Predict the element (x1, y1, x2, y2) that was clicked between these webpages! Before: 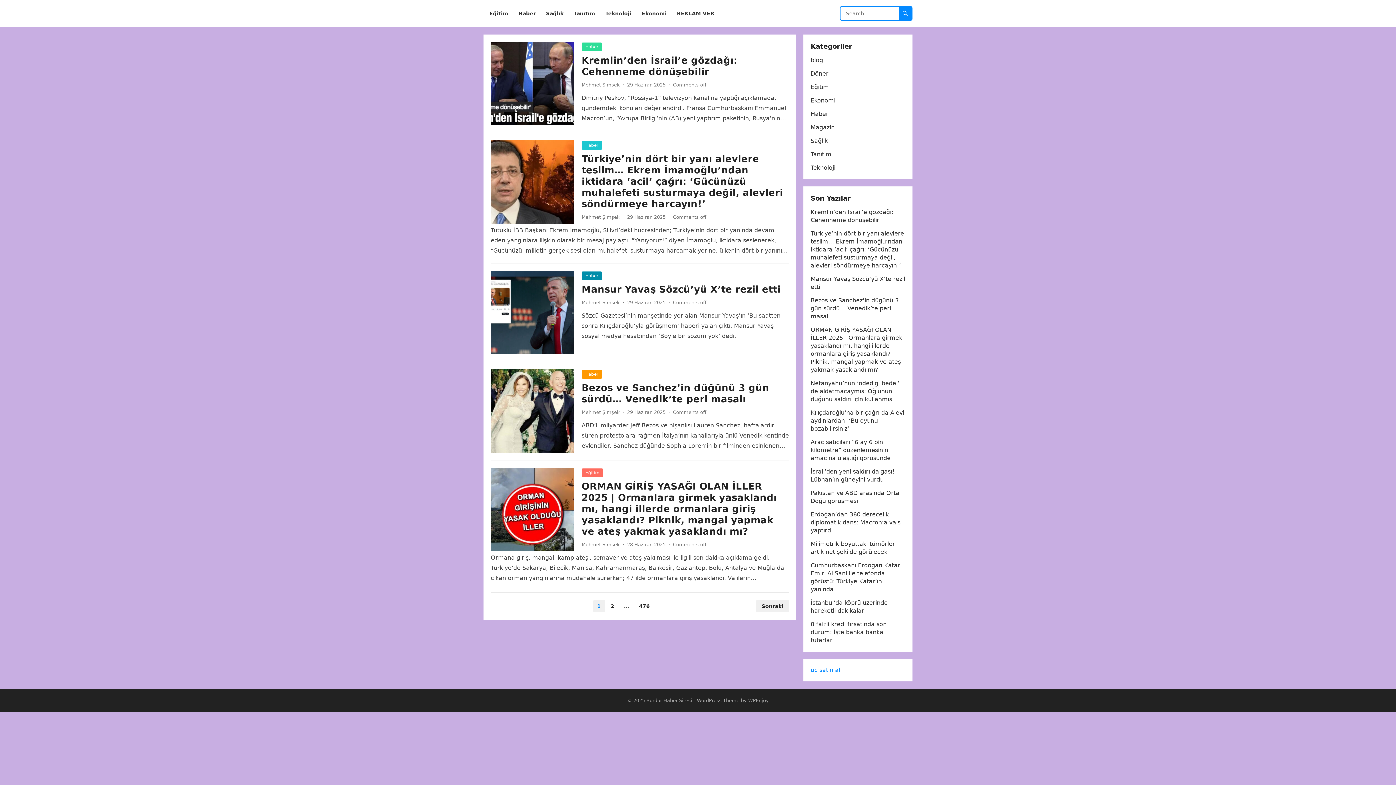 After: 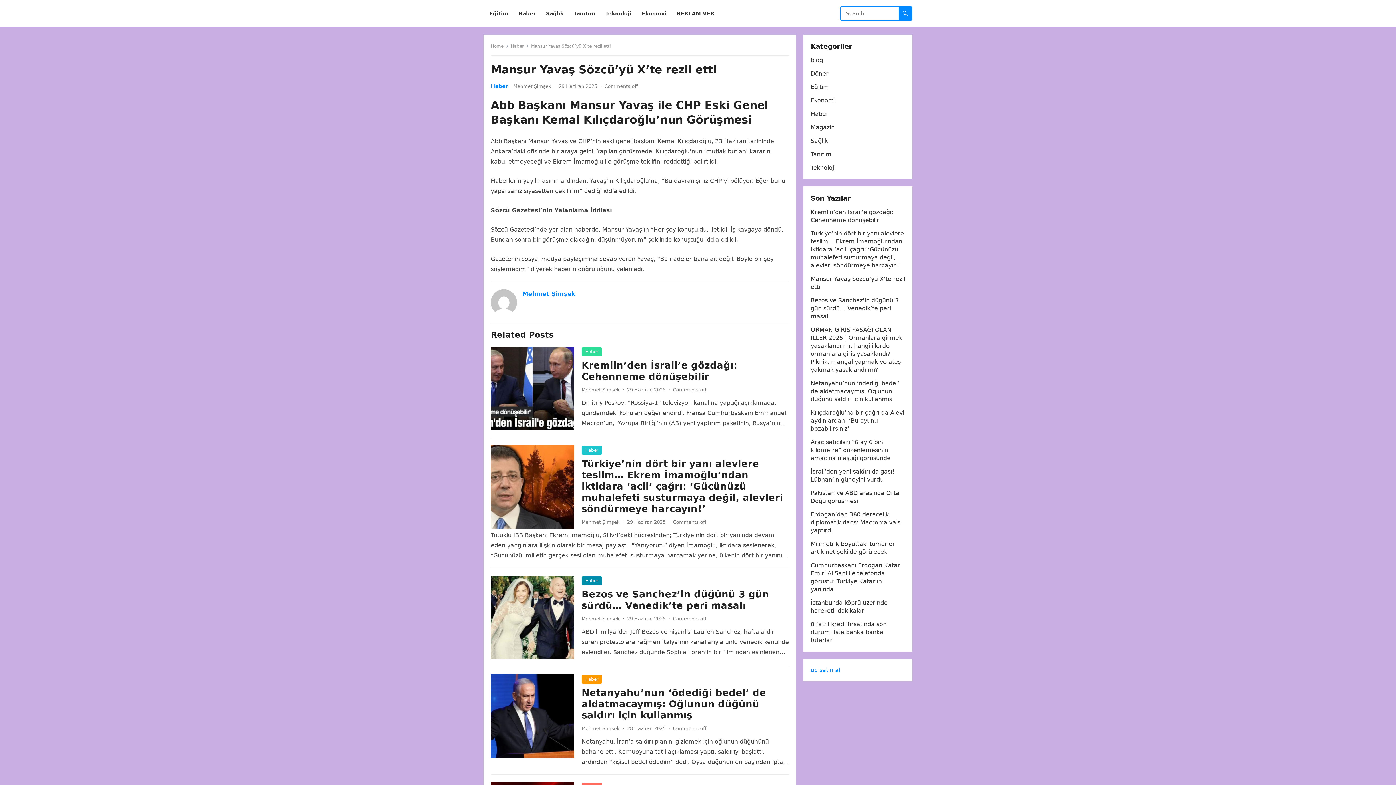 Action: bbox: (581, 284, 780, 294) label: Mansur Yavaş Sözcü’yü X’te rezil etti